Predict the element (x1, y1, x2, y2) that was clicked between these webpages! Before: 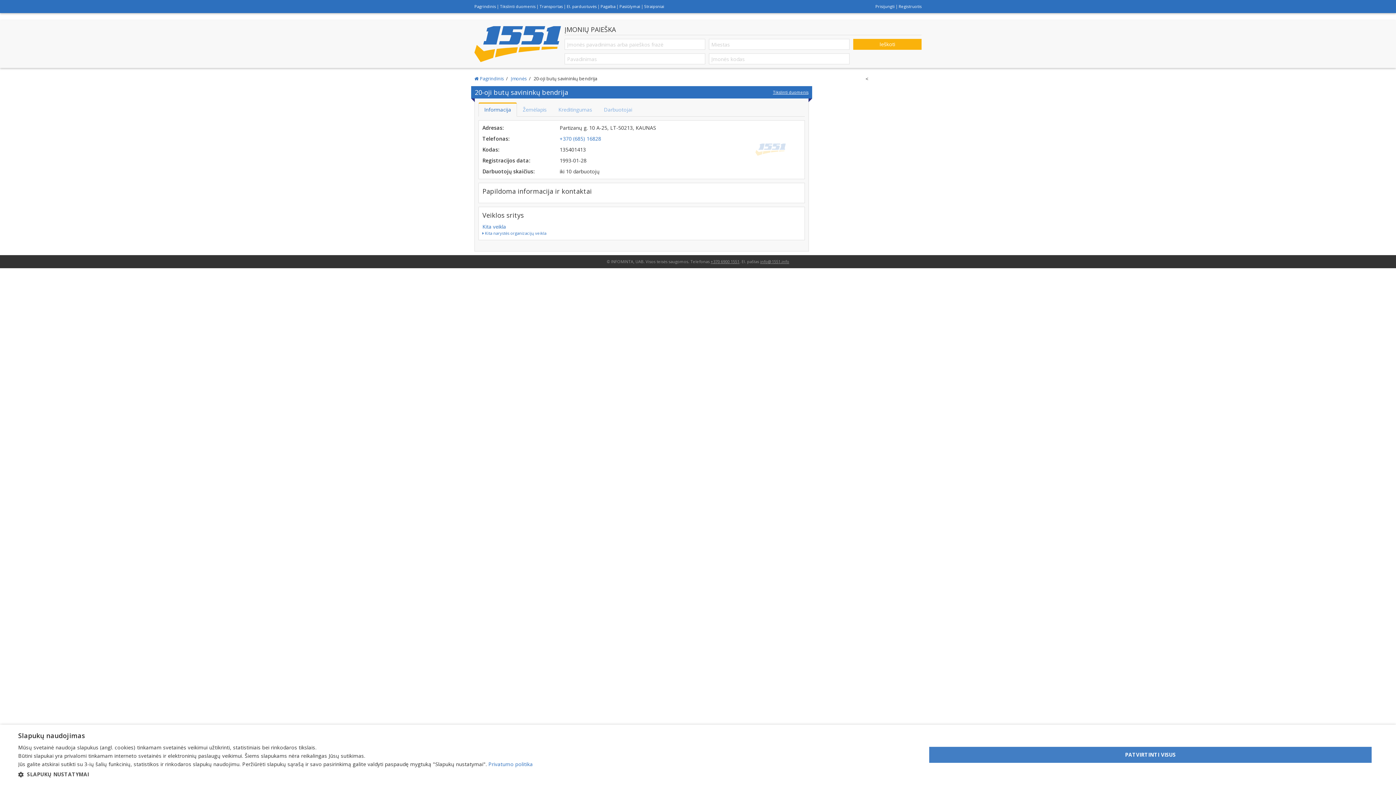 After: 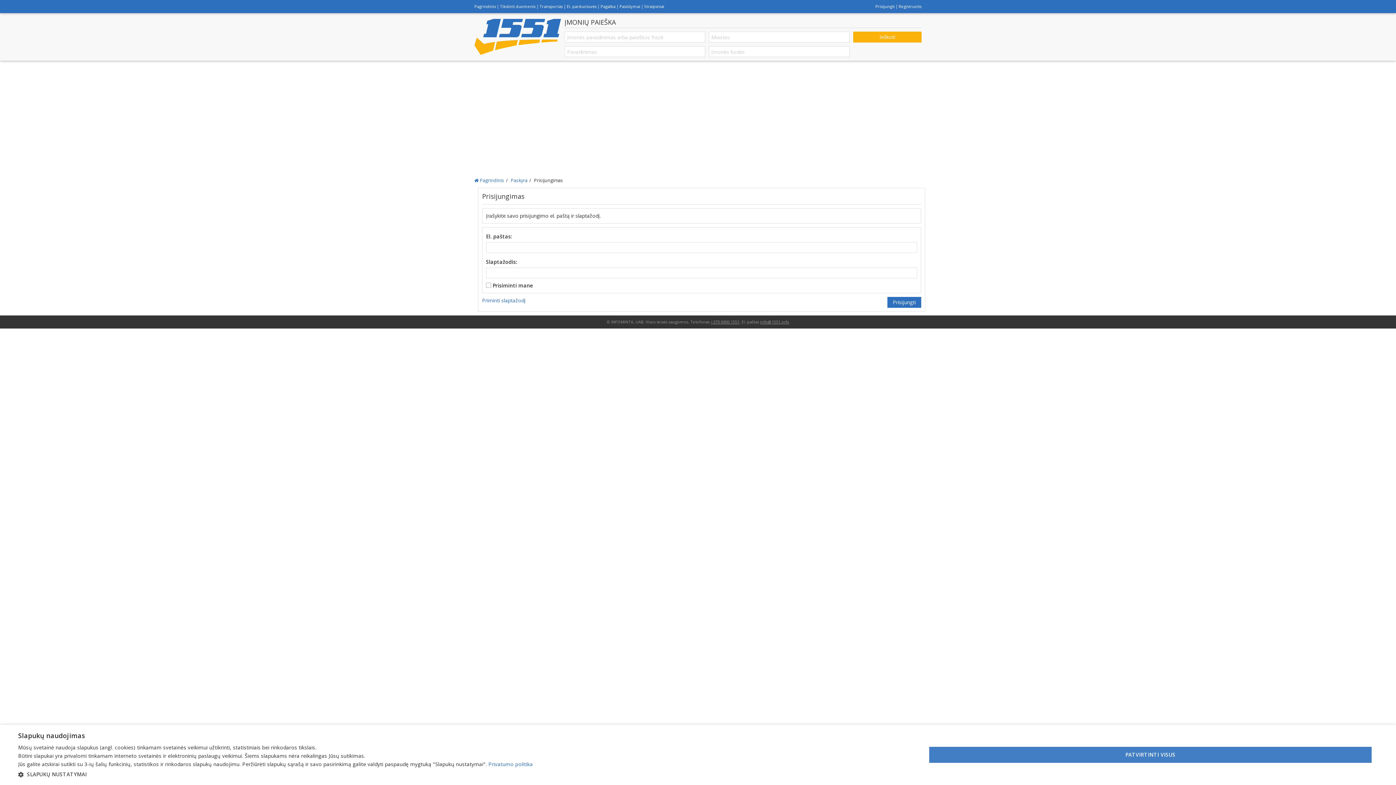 Action: bbox: (875, 3, 894, 9) label: Prisijungti